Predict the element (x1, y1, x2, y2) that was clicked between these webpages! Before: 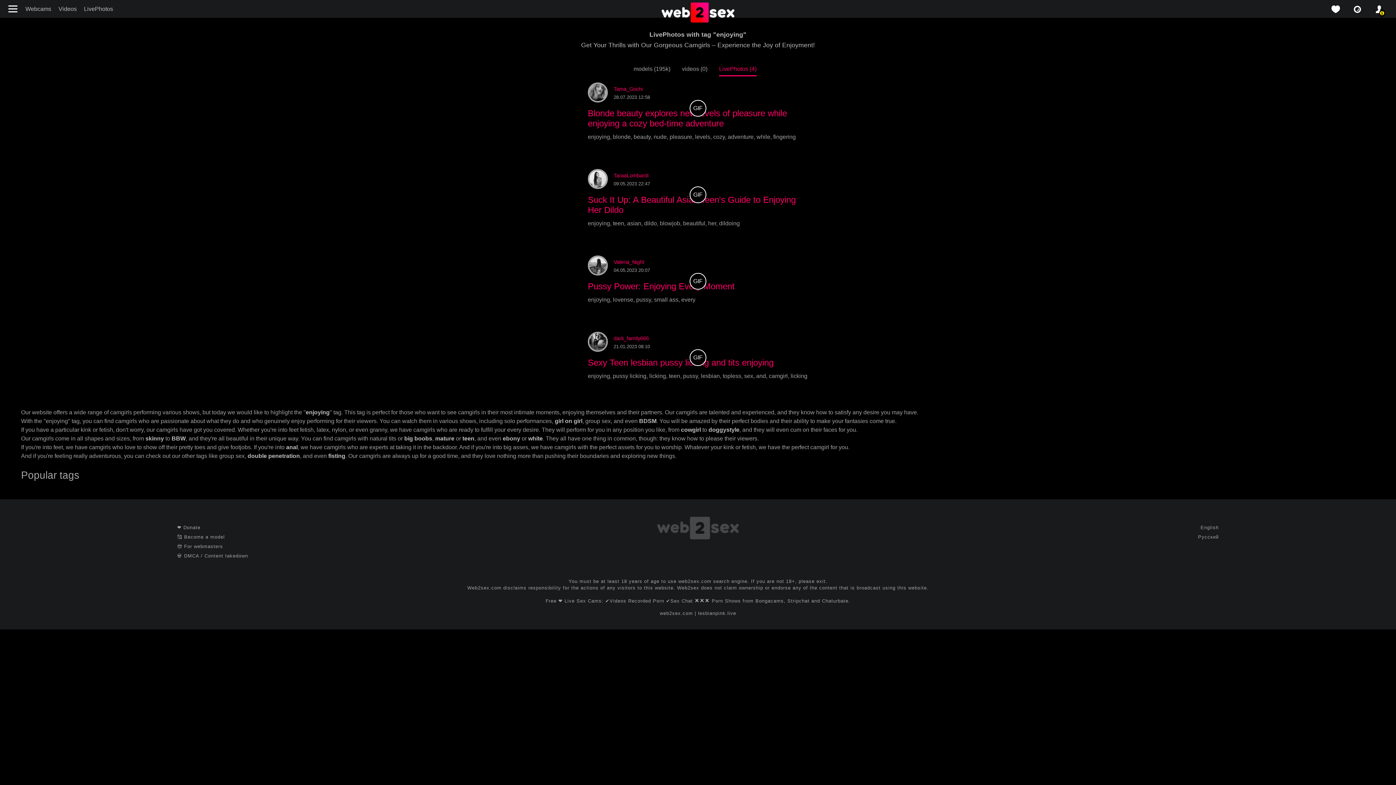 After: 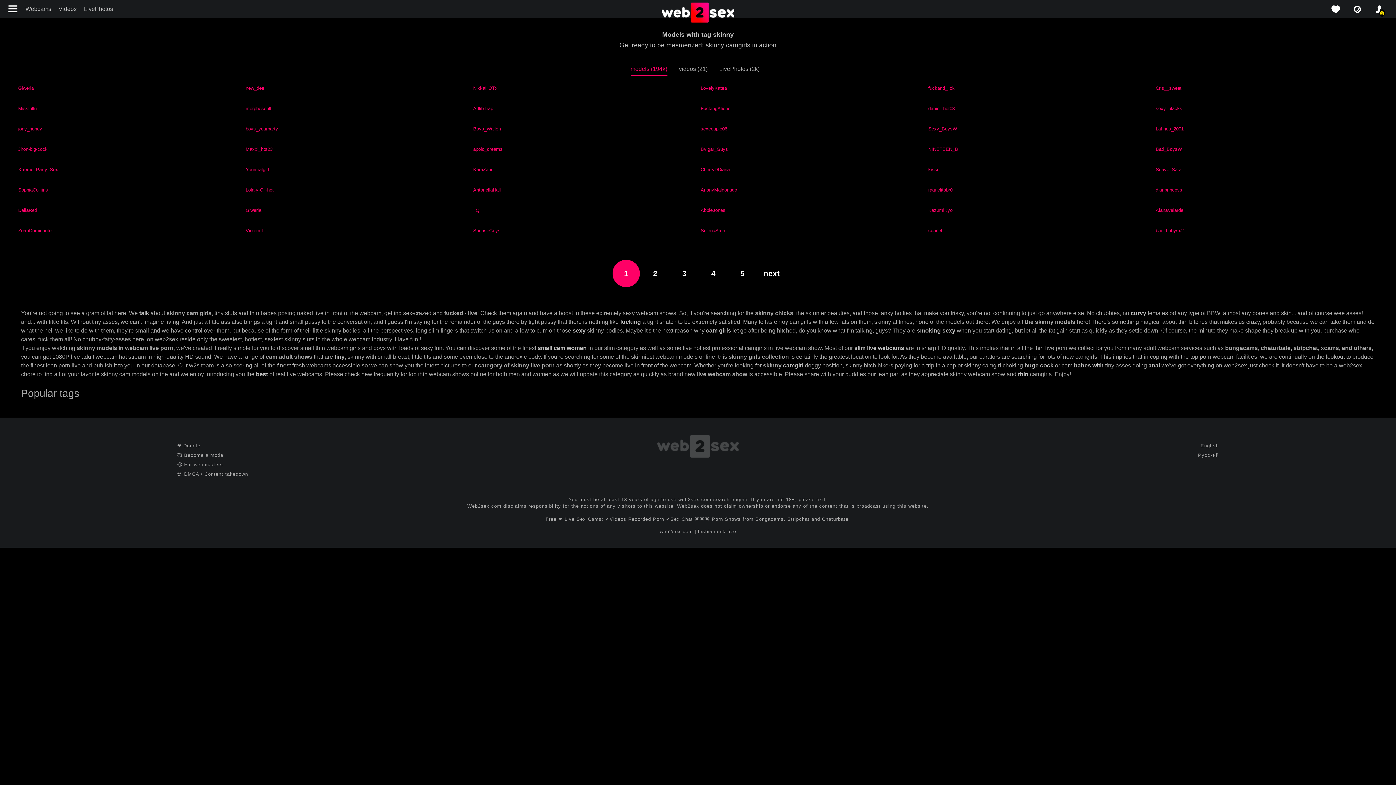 Action: bbox: (145, 435, 164, 441) label: skinny